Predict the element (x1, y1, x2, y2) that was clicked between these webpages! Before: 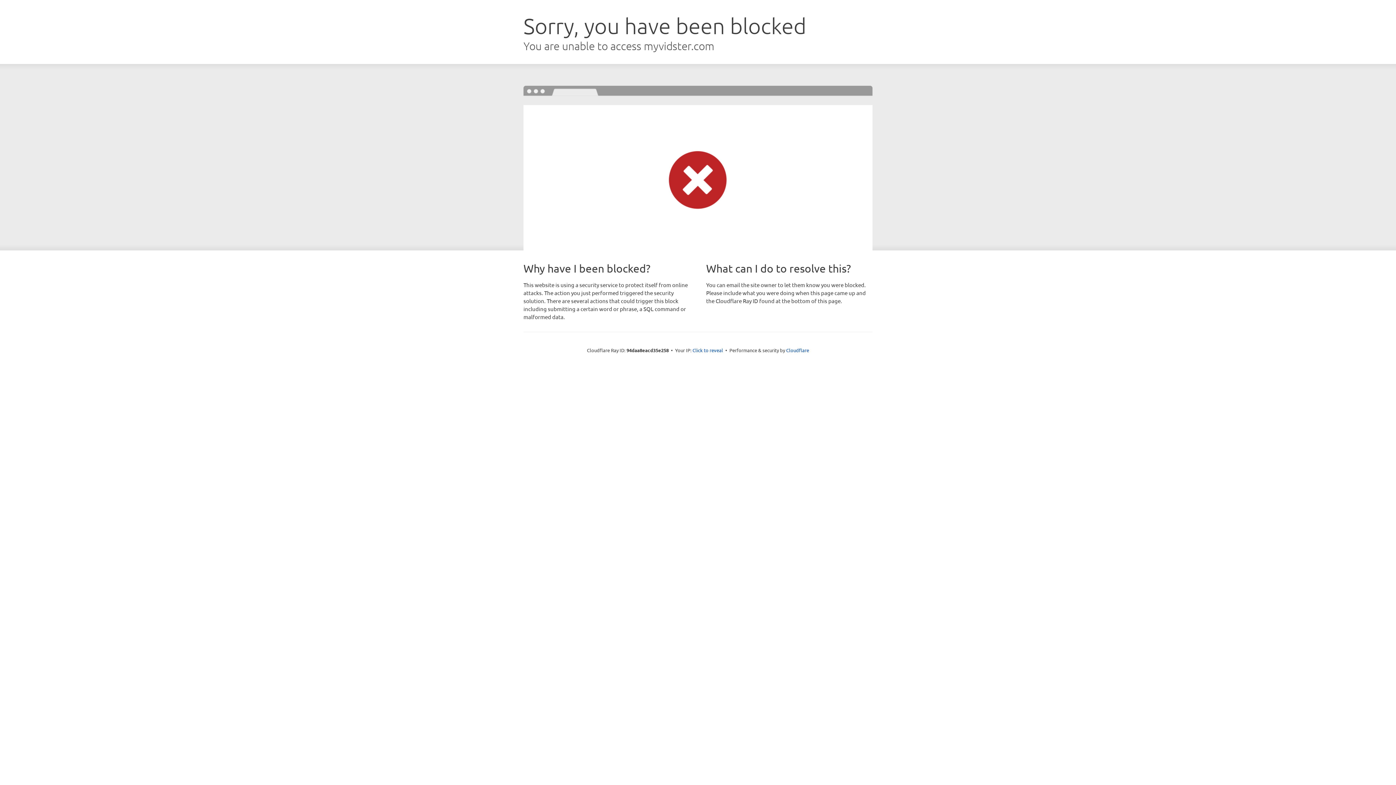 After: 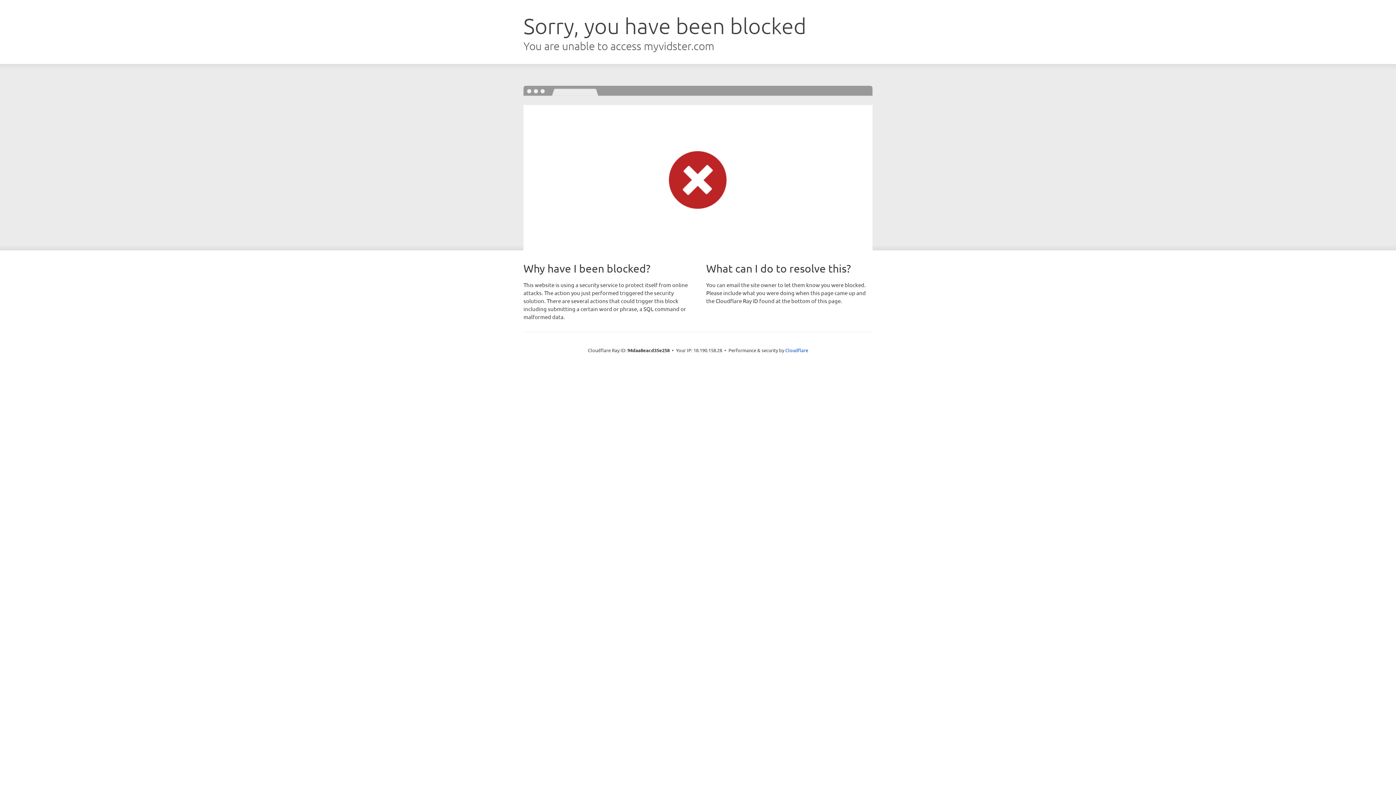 Action: label: Click to reveal bbox: (692, 346, 723, 353)